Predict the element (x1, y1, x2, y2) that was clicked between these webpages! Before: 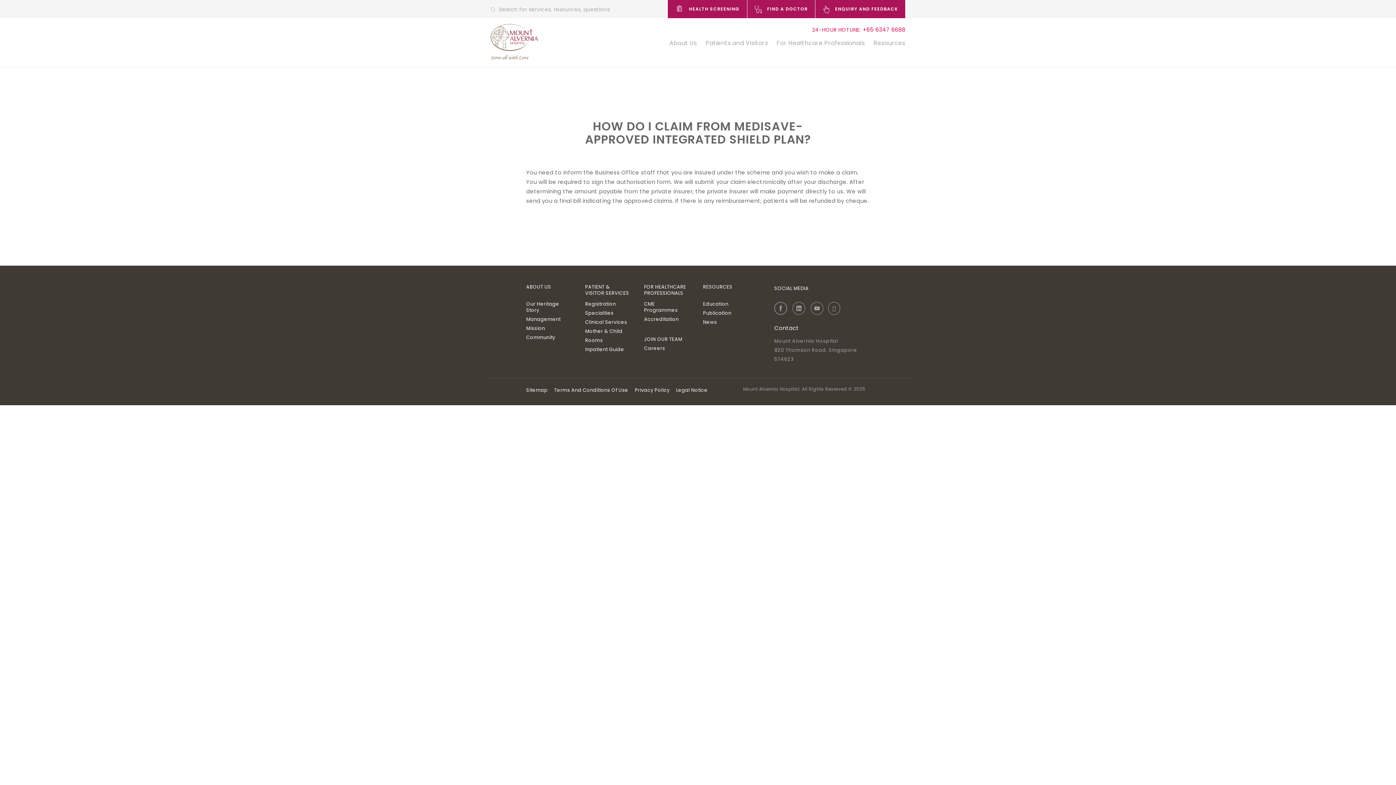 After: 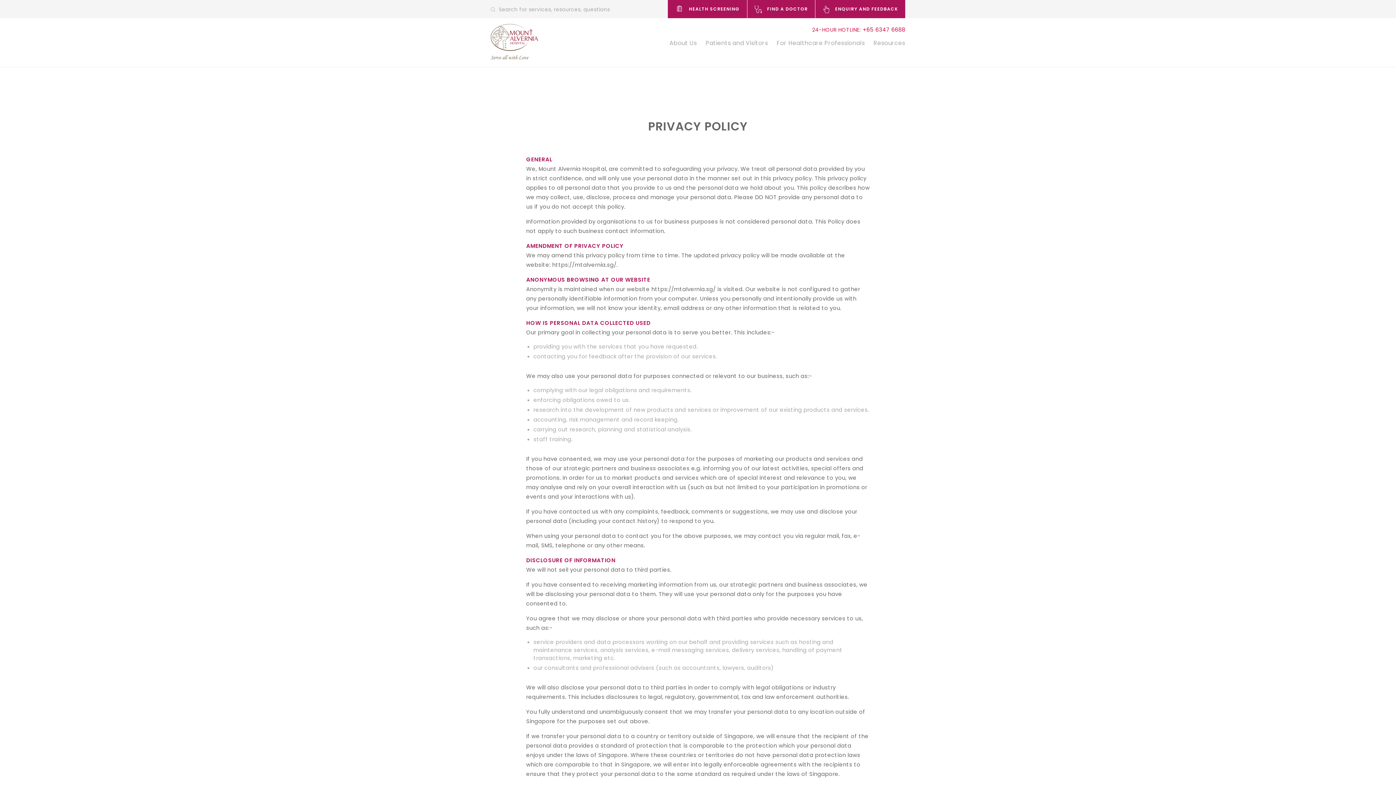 Action: label: Privacy Policy bbox: (634, 386, 669, 393)